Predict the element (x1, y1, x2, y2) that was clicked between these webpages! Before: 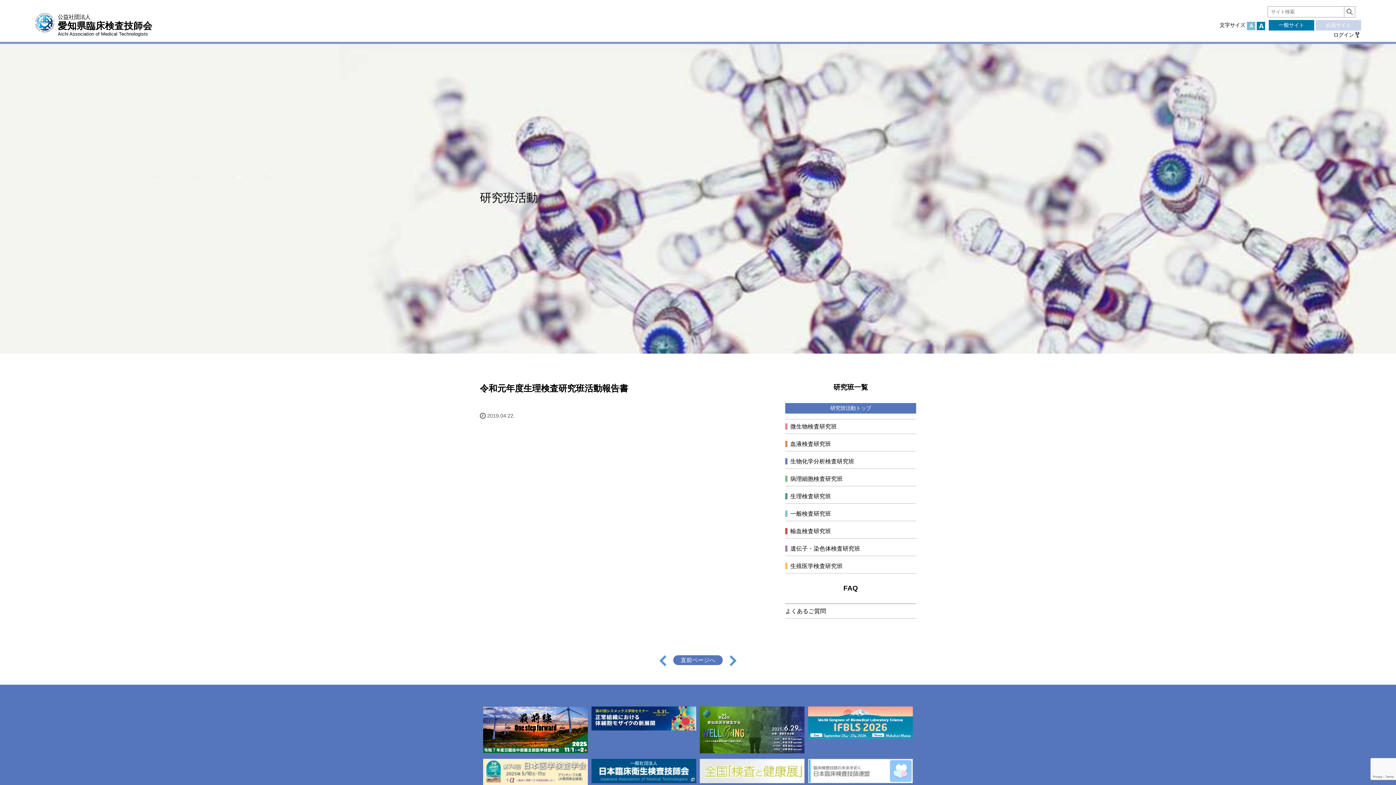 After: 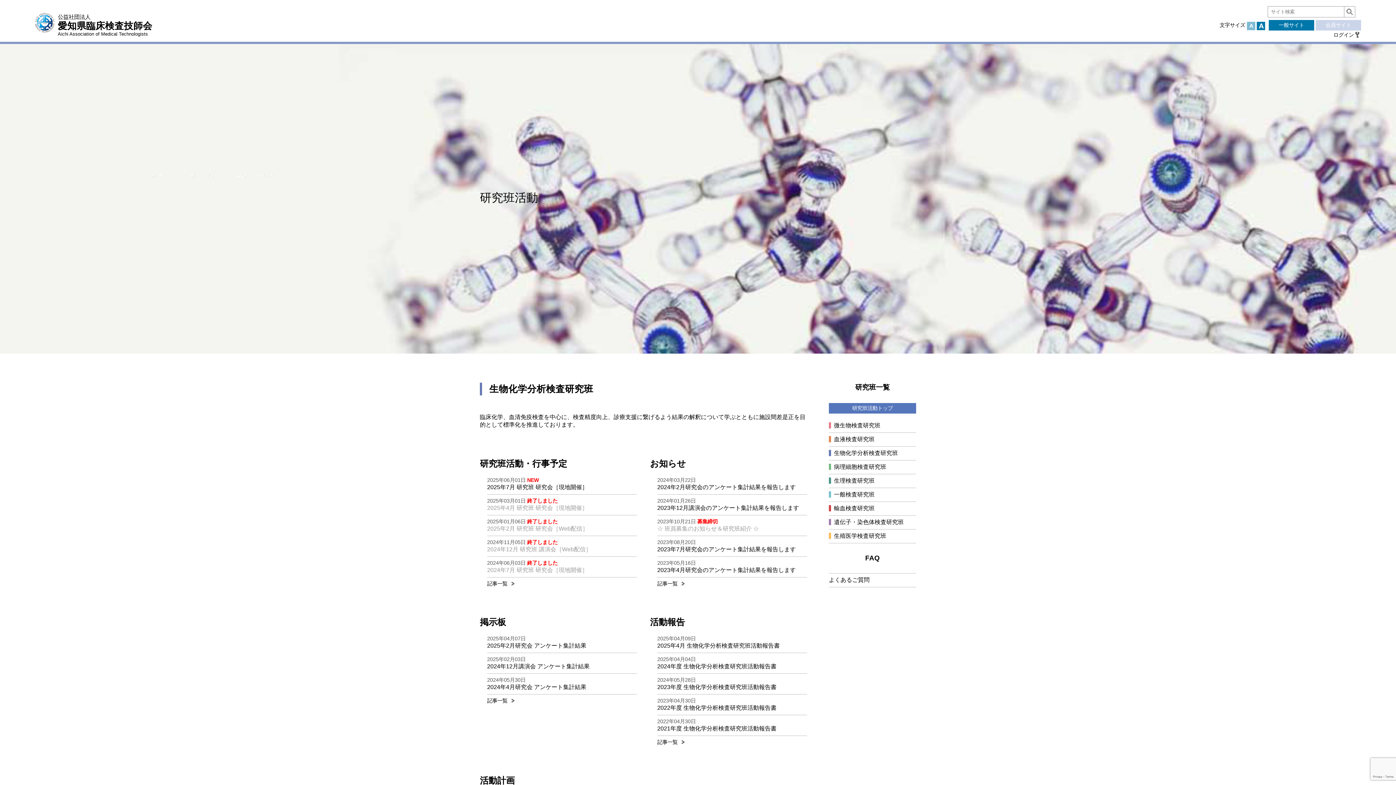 Action: label: 生物化学分析検査研究班 bbox: (785, 458, 854, 464)